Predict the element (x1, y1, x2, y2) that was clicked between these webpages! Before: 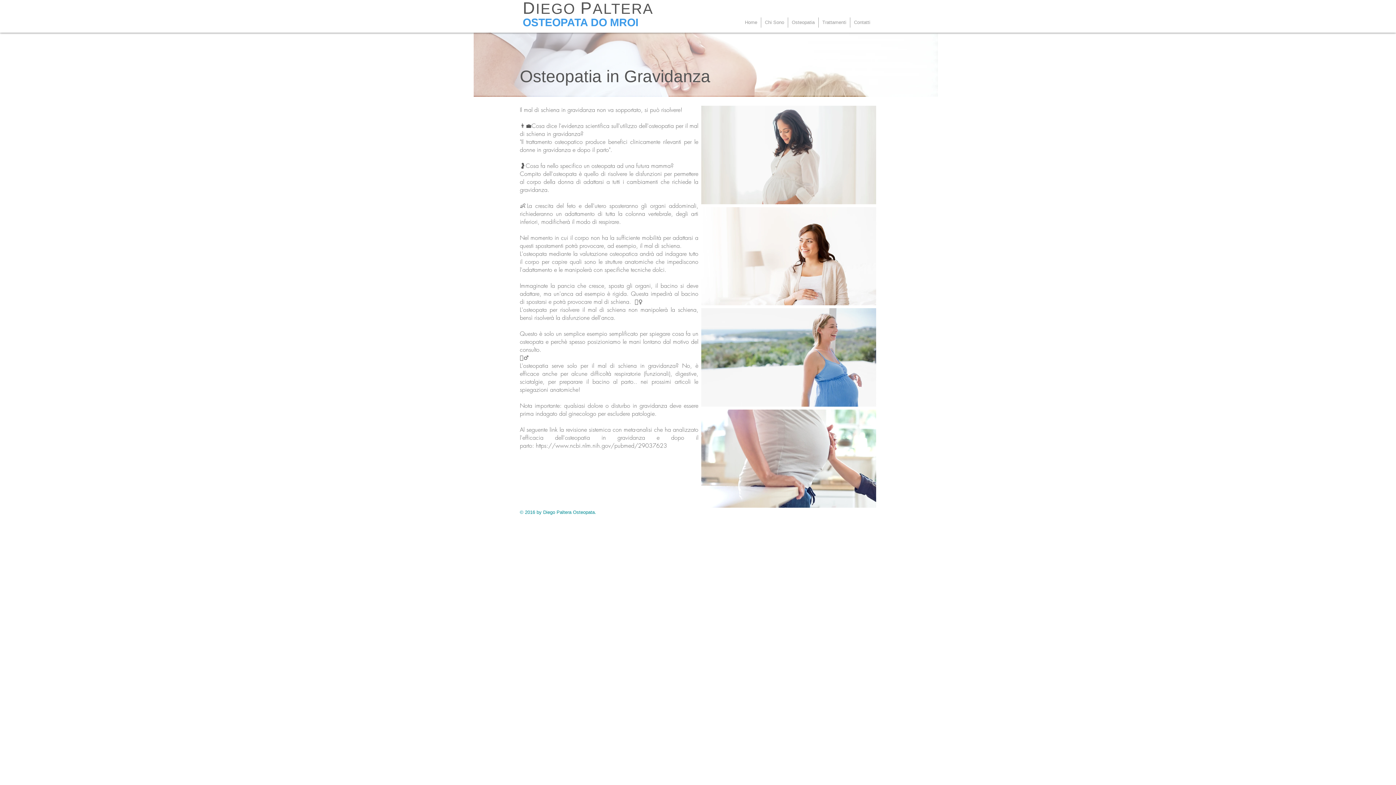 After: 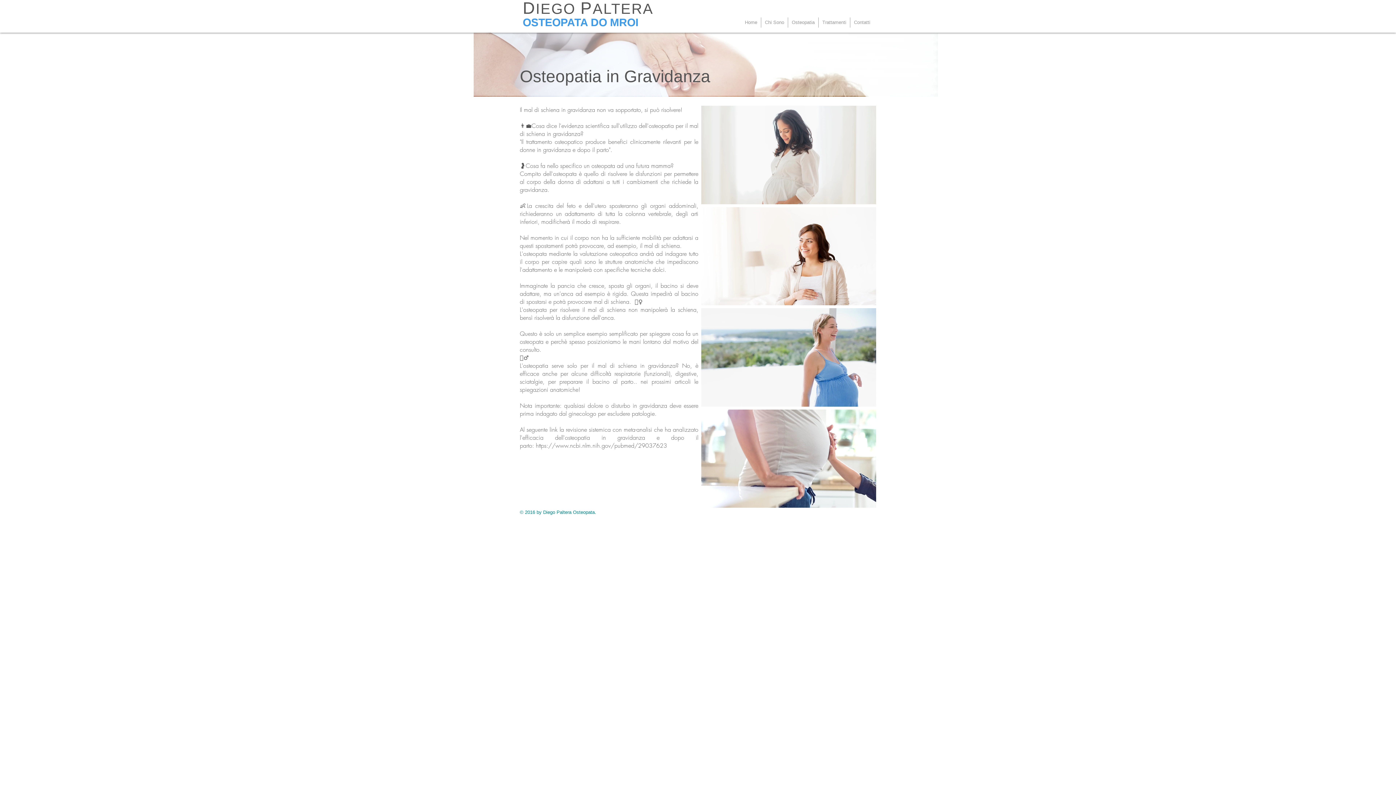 Action: bbox: (761, 17, 788, 27) label: Chi Sono